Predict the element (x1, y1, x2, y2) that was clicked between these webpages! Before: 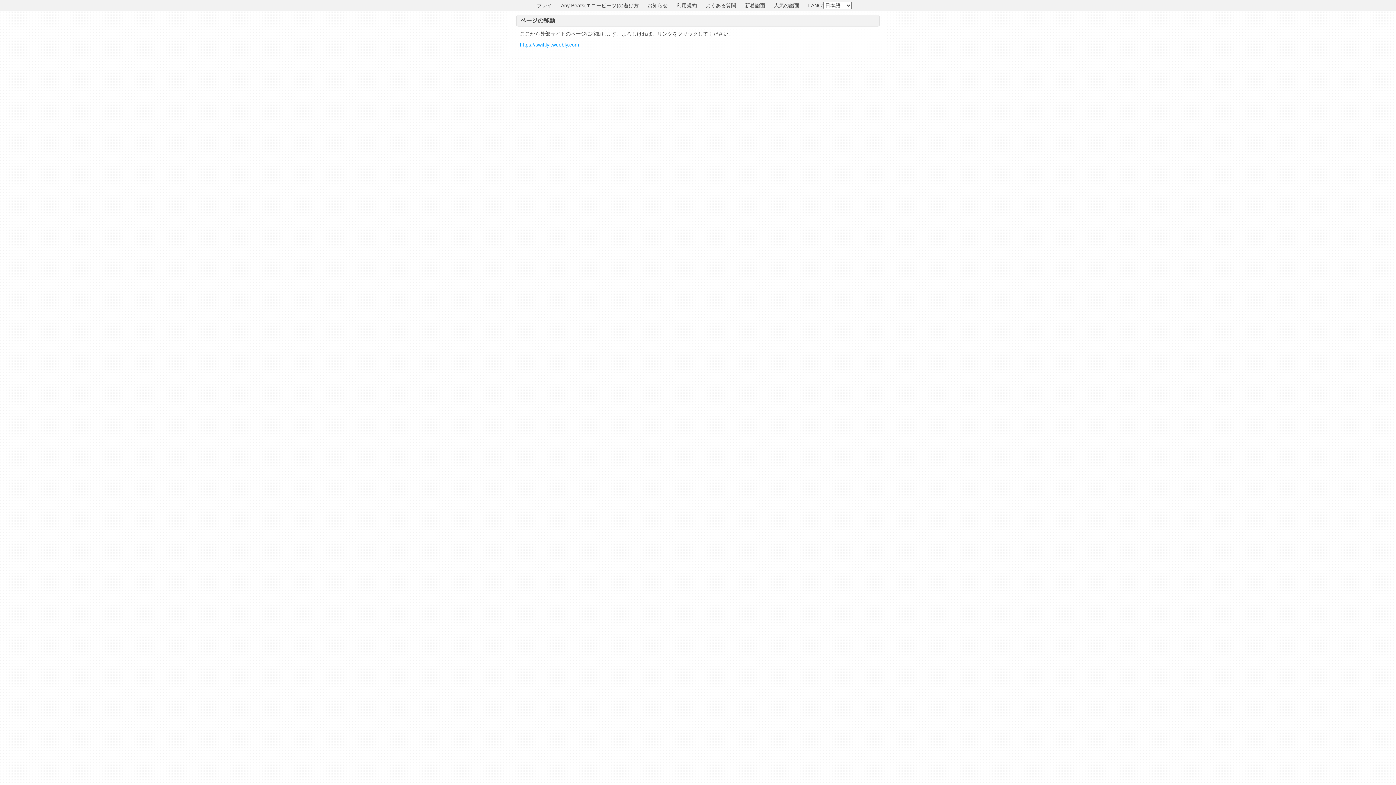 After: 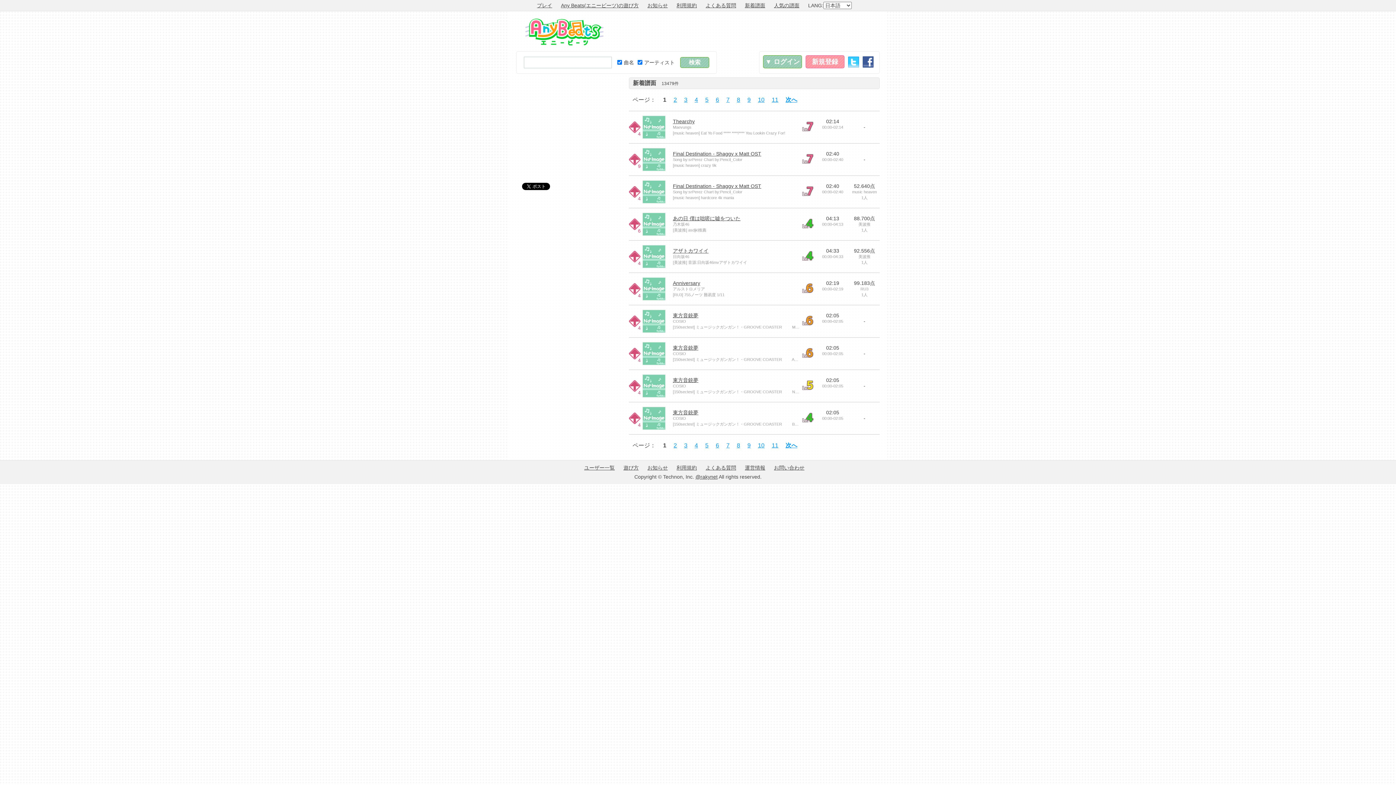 Action: bbox: (745, 2, 765, 8) label: 新着譜面